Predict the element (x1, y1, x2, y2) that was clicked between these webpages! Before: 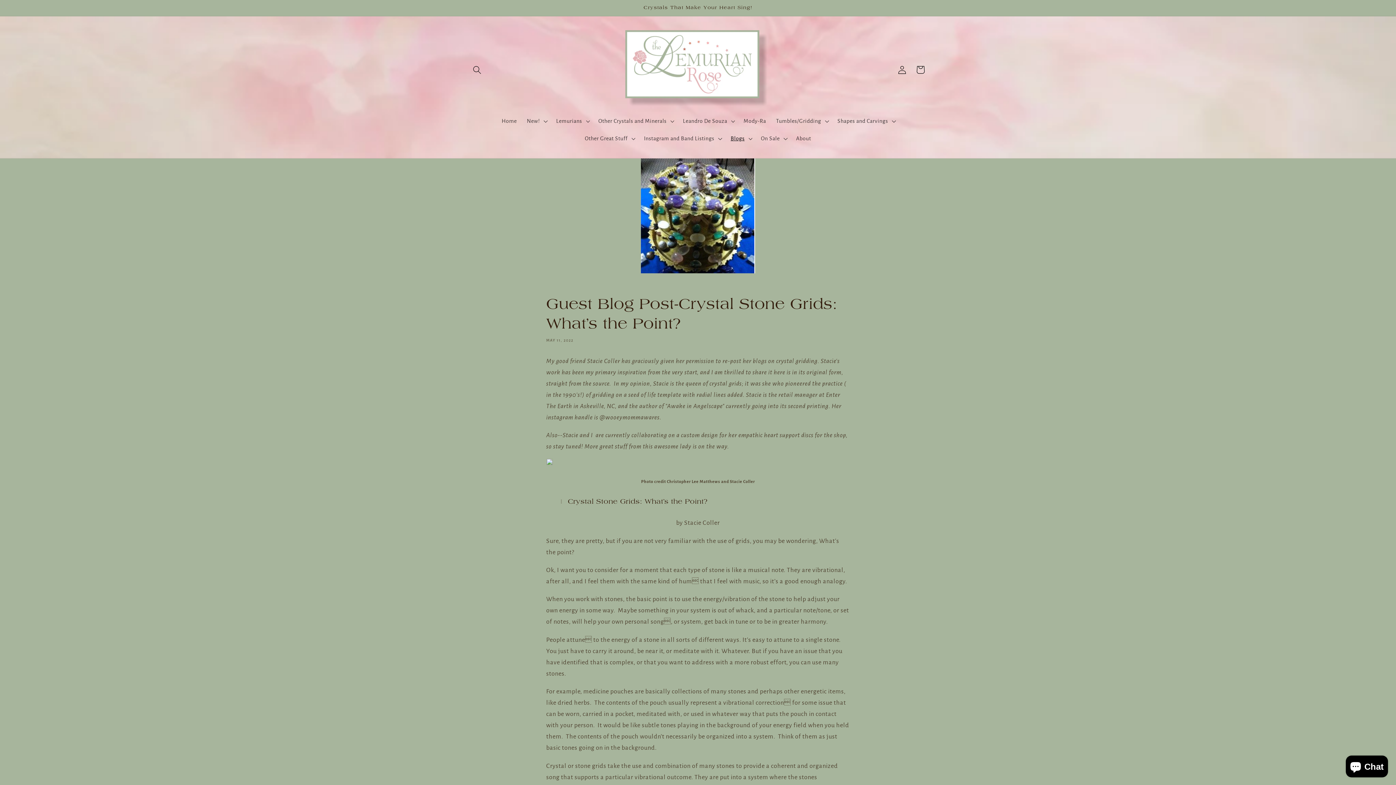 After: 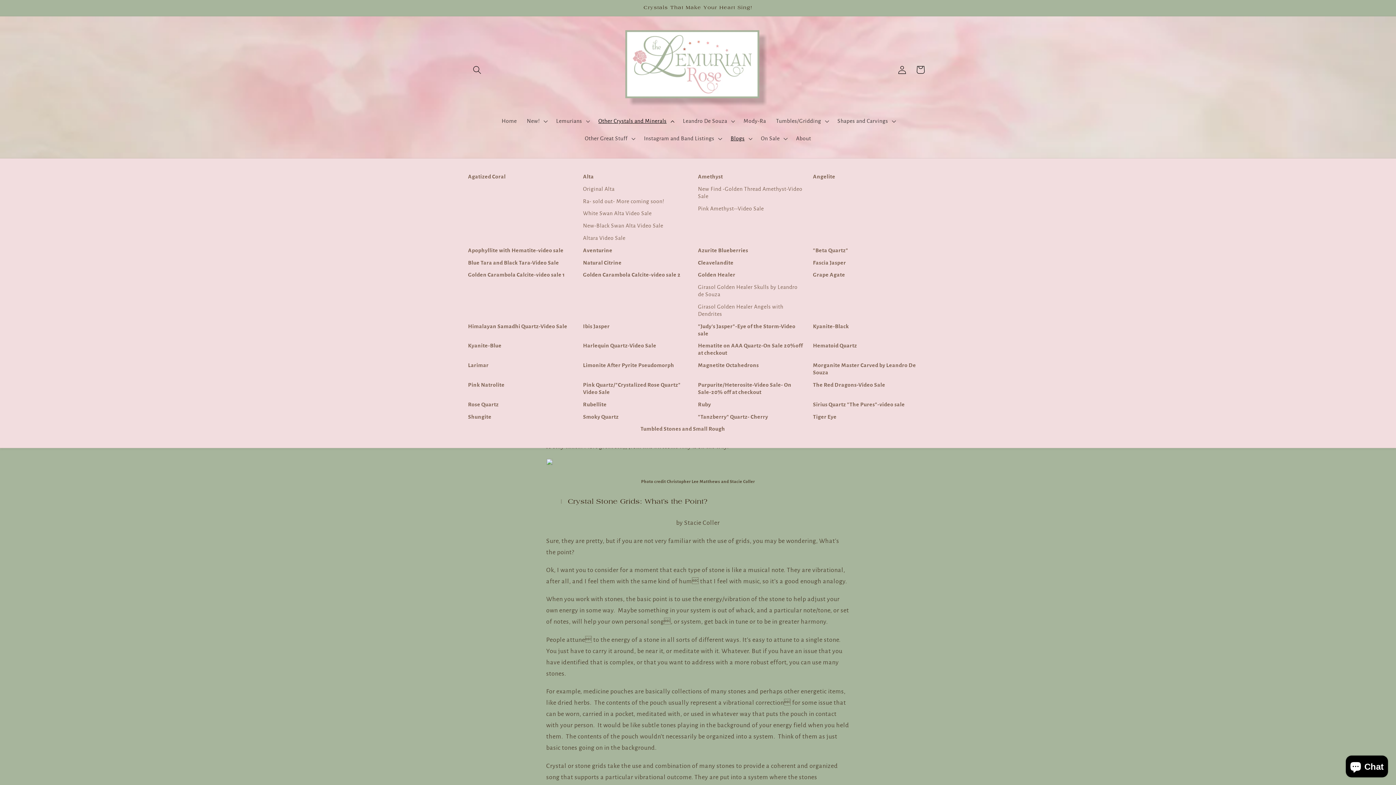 Action: bbox: (593, 112, 678, 129) label: Other Crystals and Minerals